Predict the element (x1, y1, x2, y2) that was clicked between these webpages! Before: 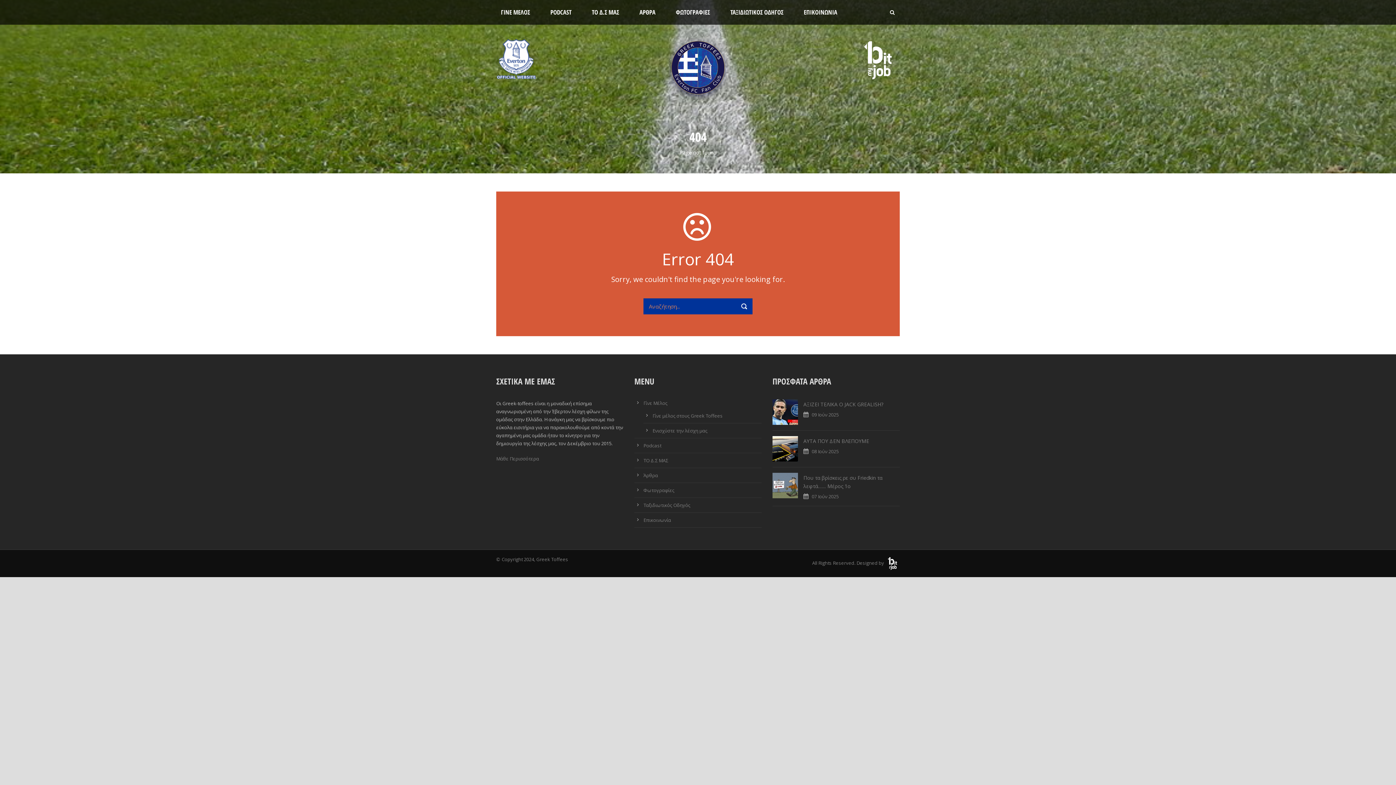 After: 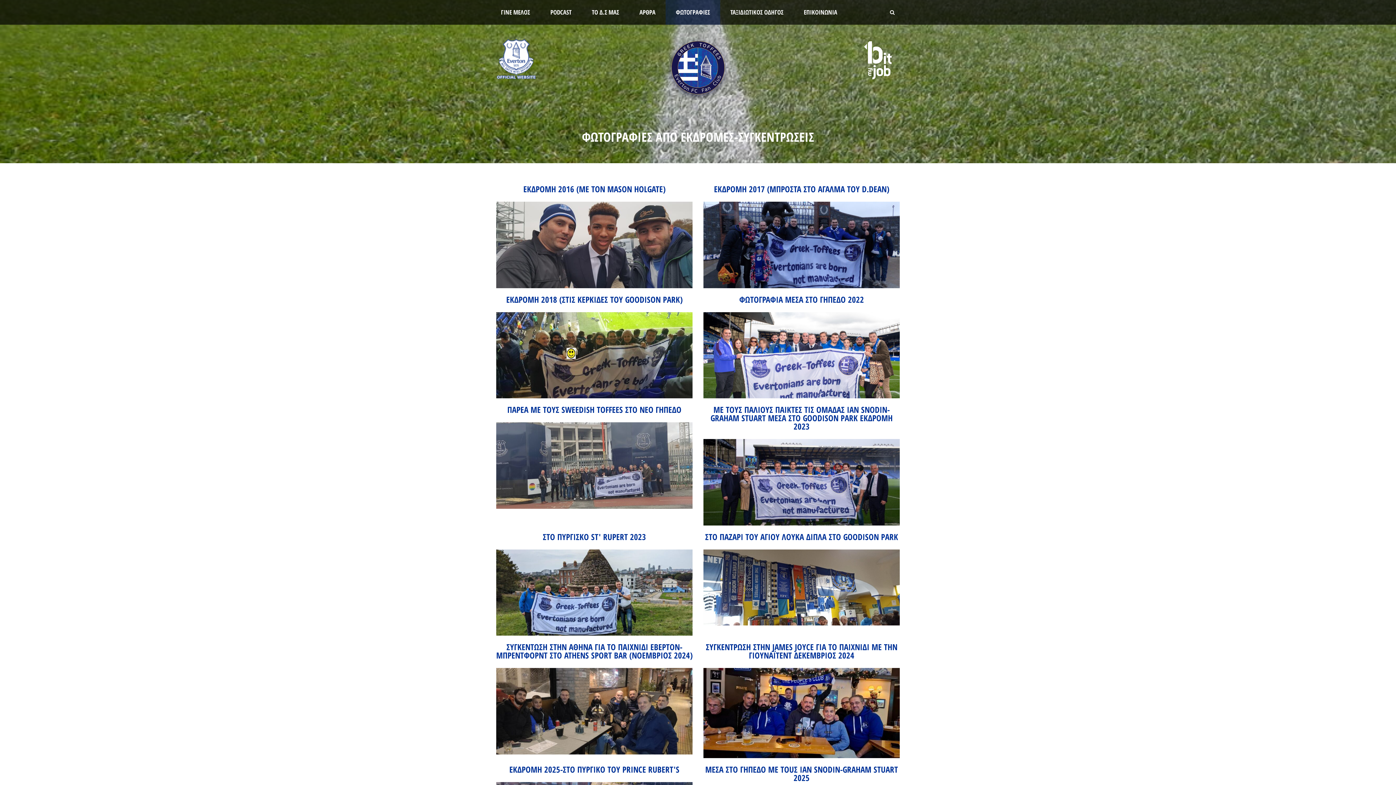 Action: bbox: (643, 487, 674, 493) label: Φωτογραφίες